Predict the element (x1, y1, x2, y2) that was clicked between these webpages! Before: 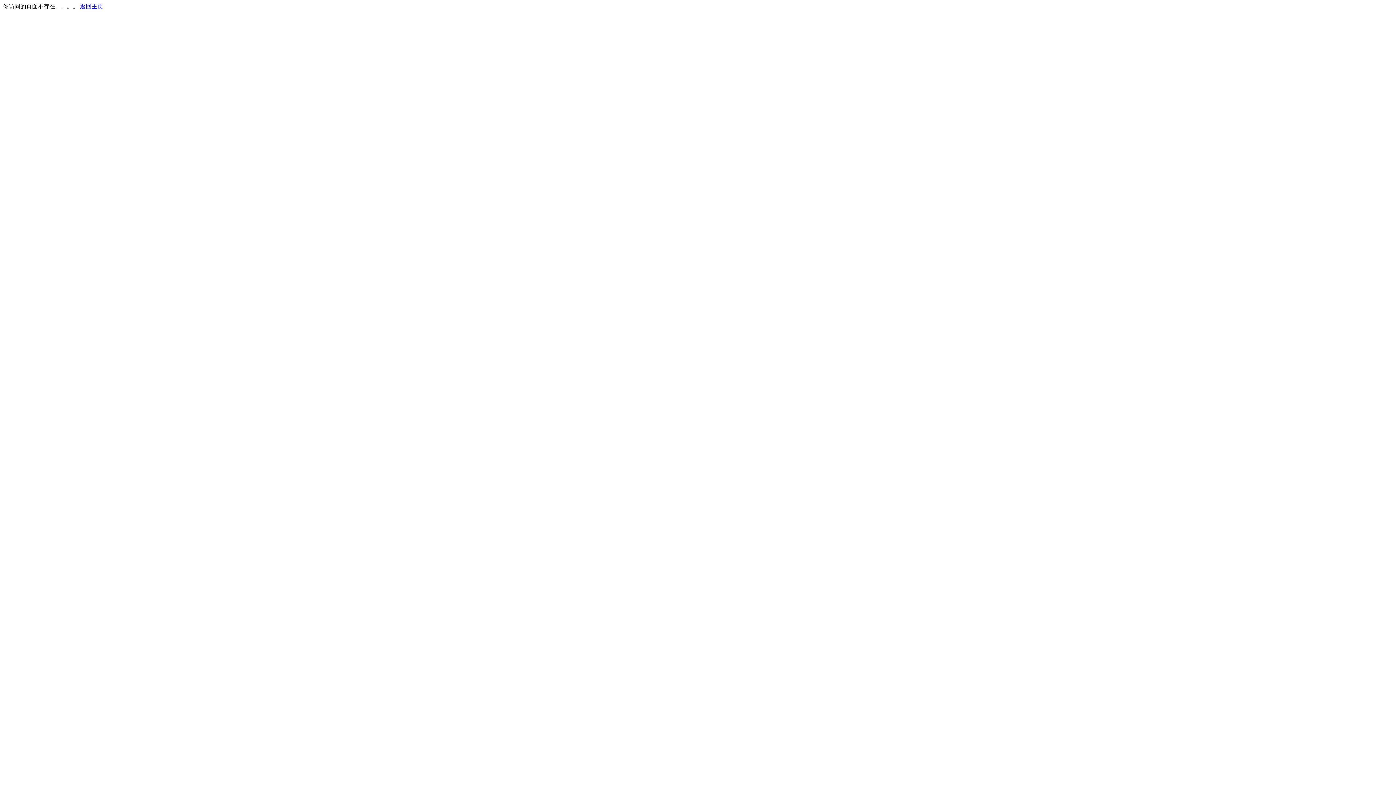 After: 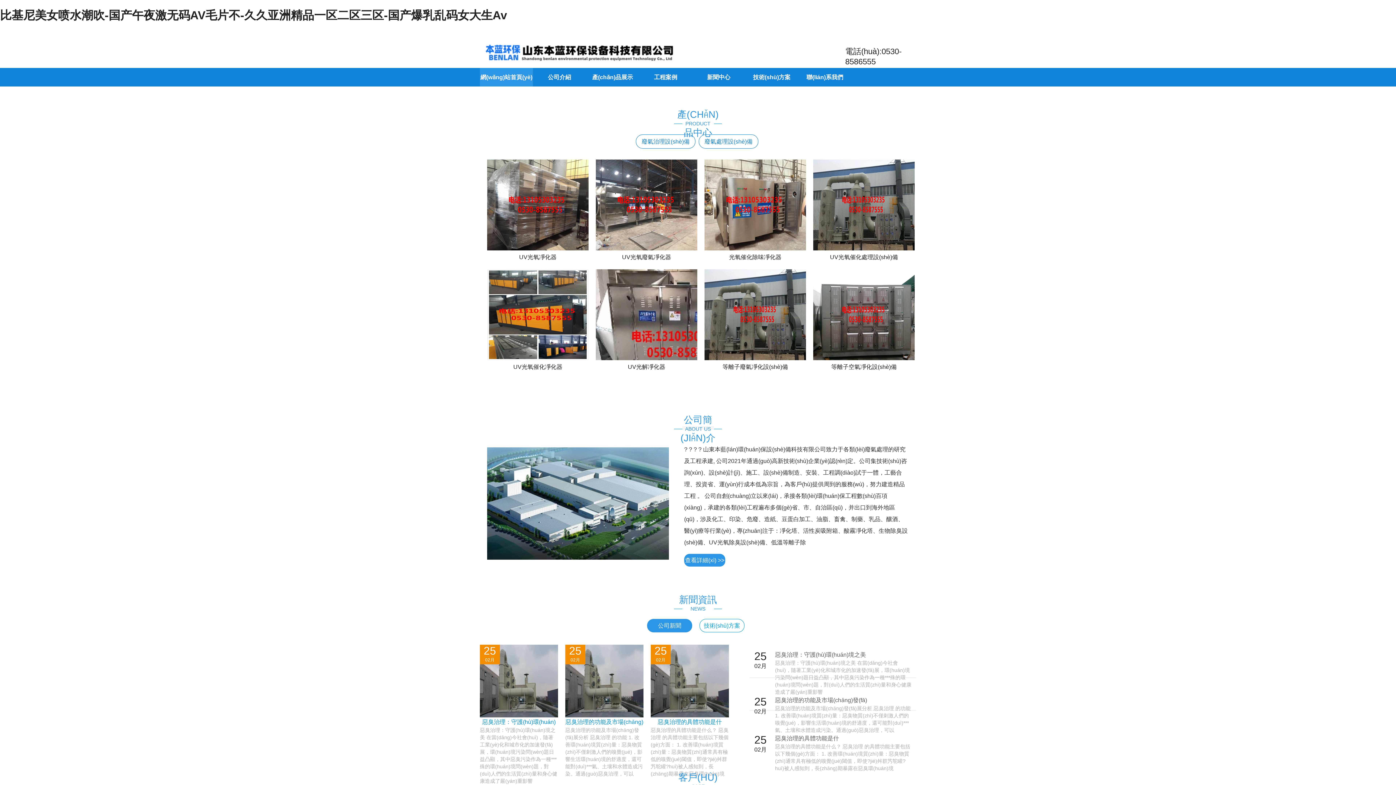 Action: bbox: (80, 3, 103, 9) label: 返回主页